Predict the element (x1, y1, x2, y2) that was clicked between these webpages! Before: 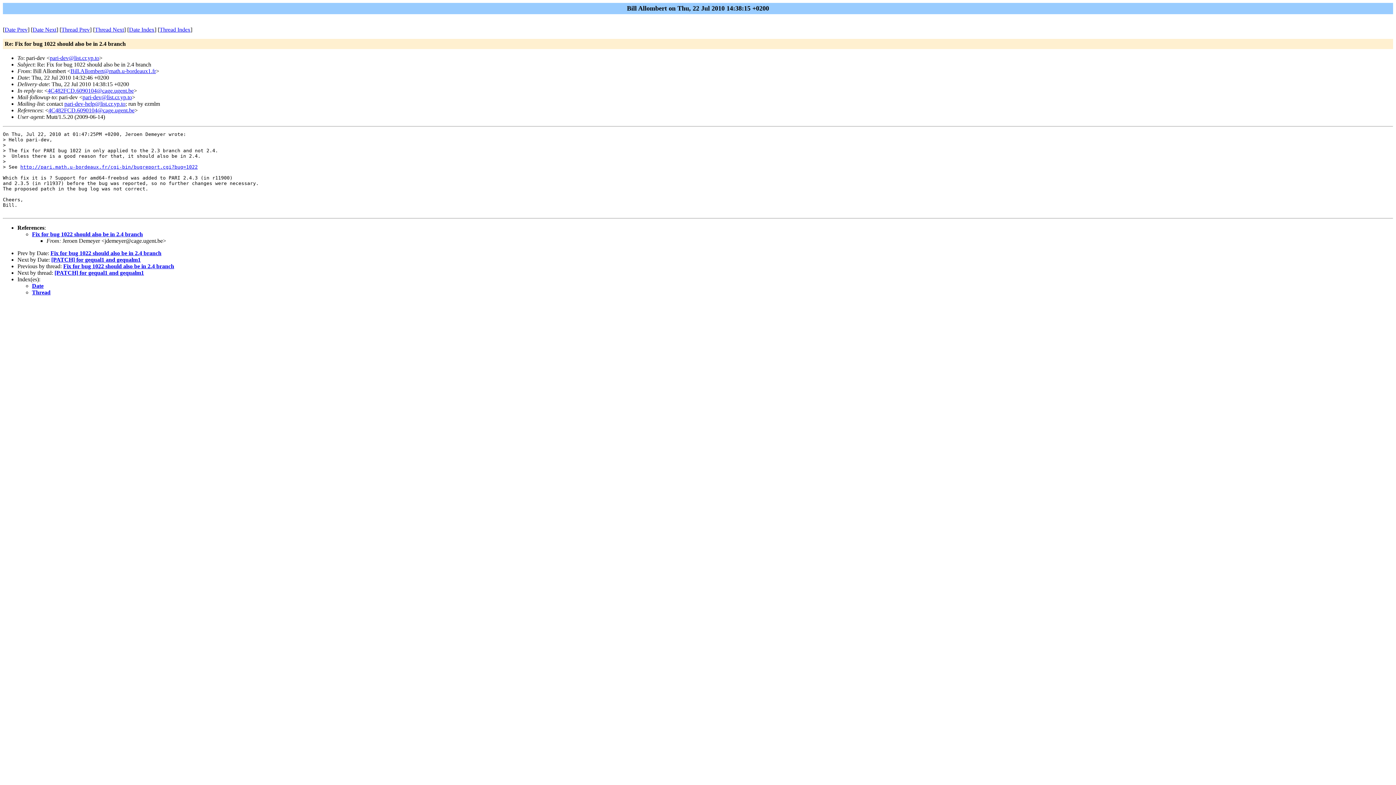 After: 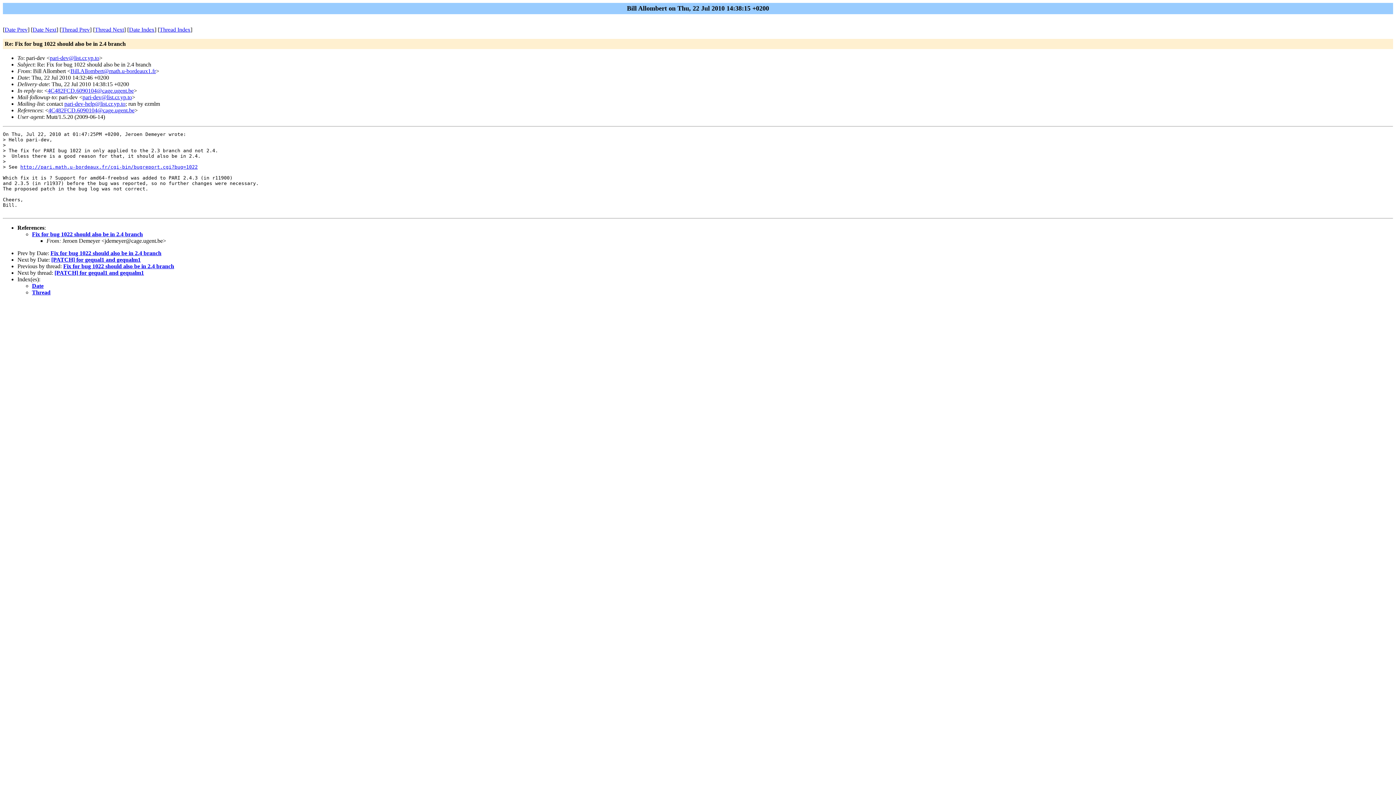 Action: label: pari-dev@list.cr.yp.to bbox: (49, 54, 99, 61)